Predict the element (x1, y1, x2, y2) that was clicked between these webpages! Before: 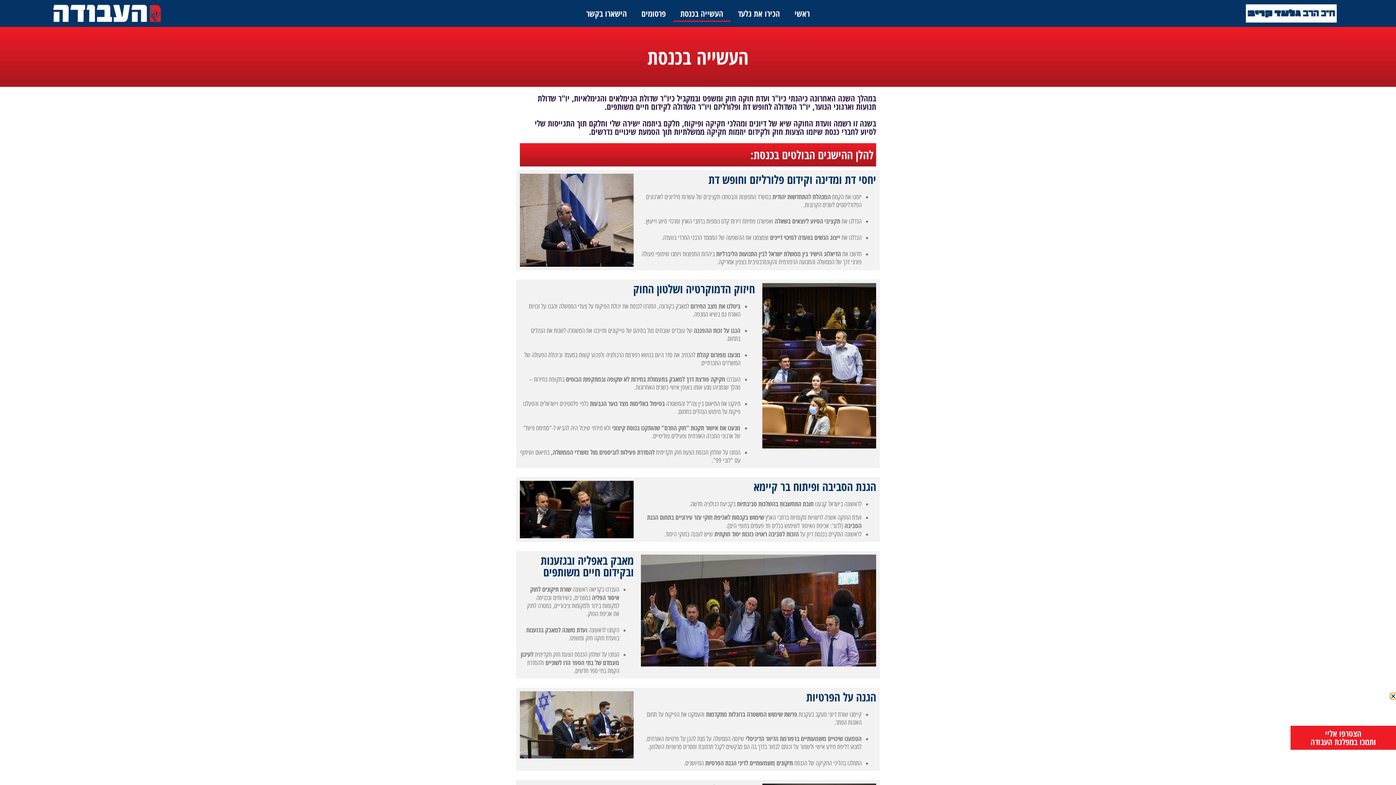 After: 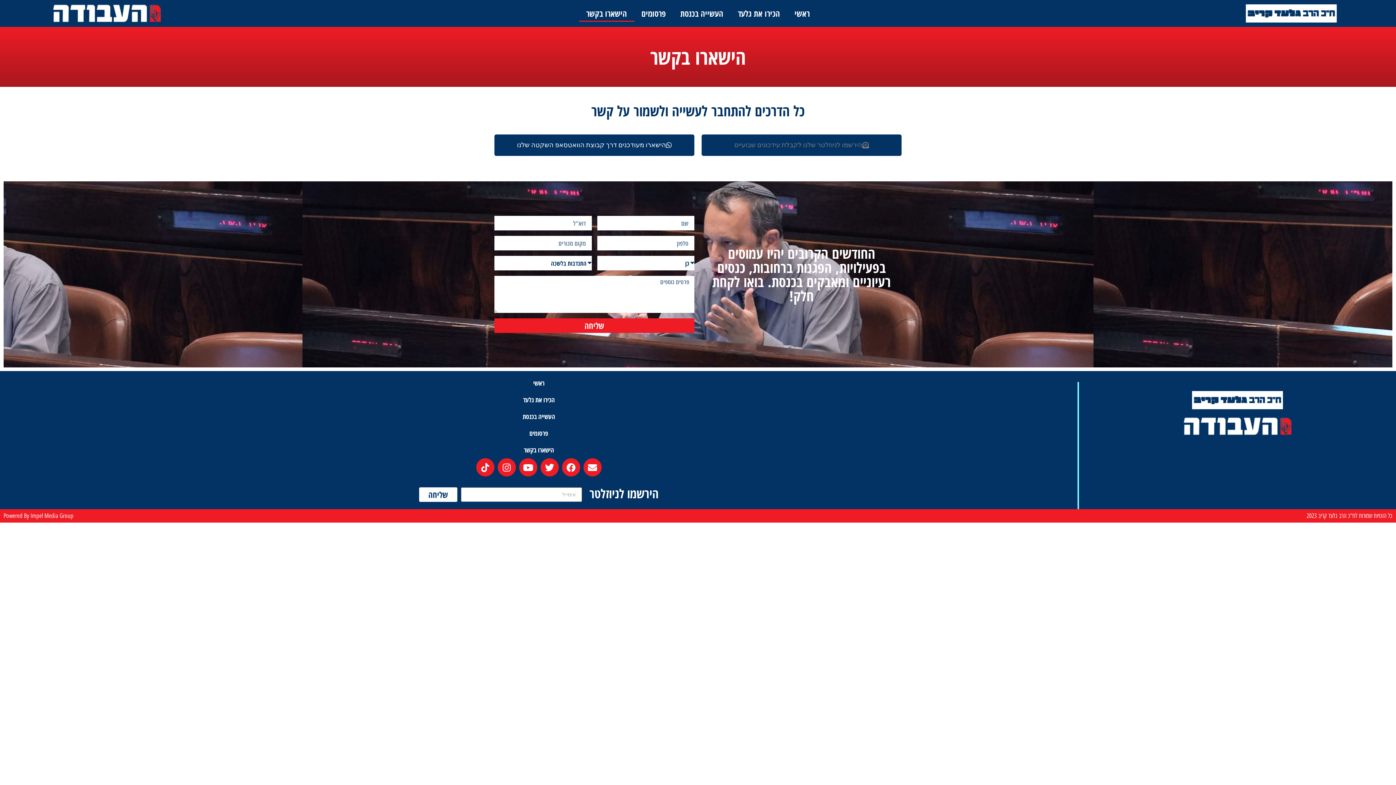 Action: label: הישארו בקשר bbox: (579, 5, 634, 21)